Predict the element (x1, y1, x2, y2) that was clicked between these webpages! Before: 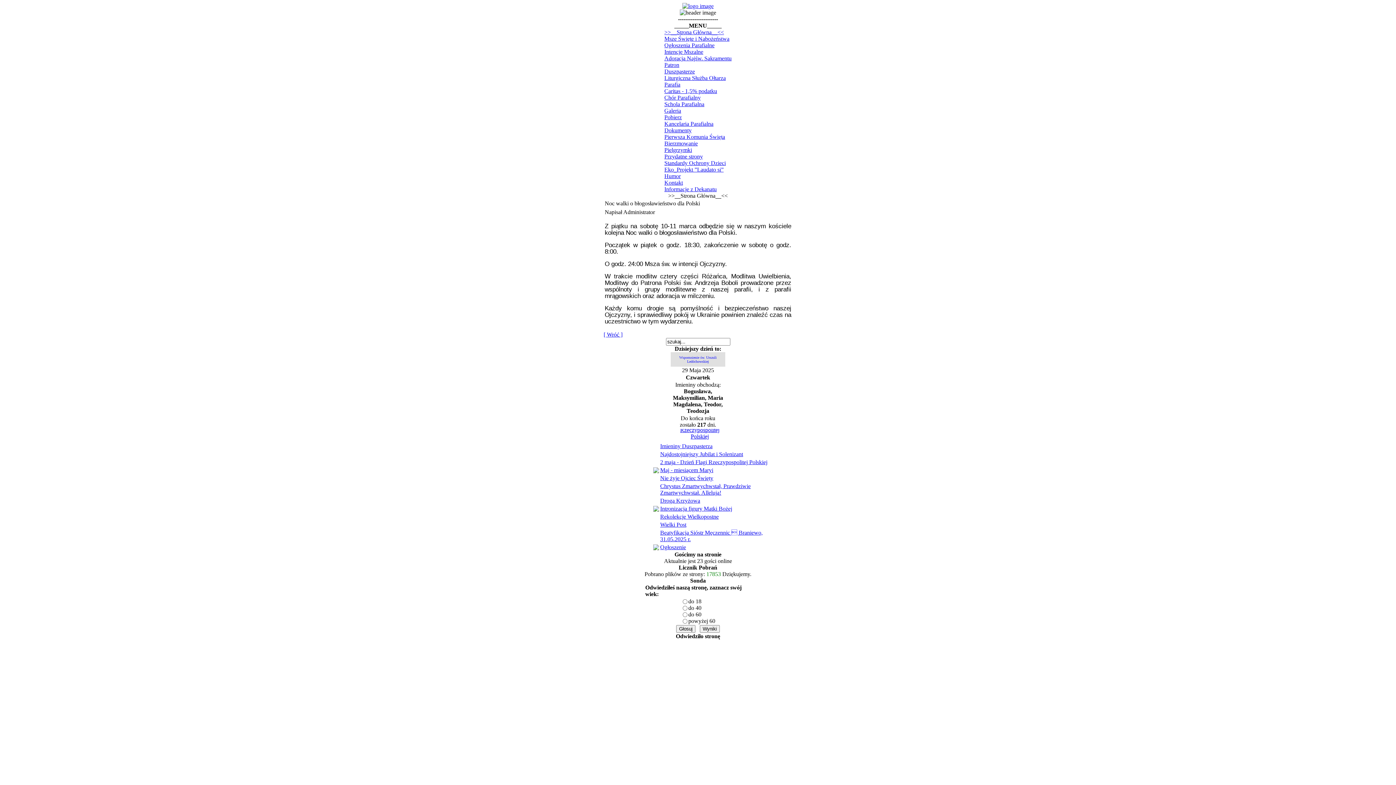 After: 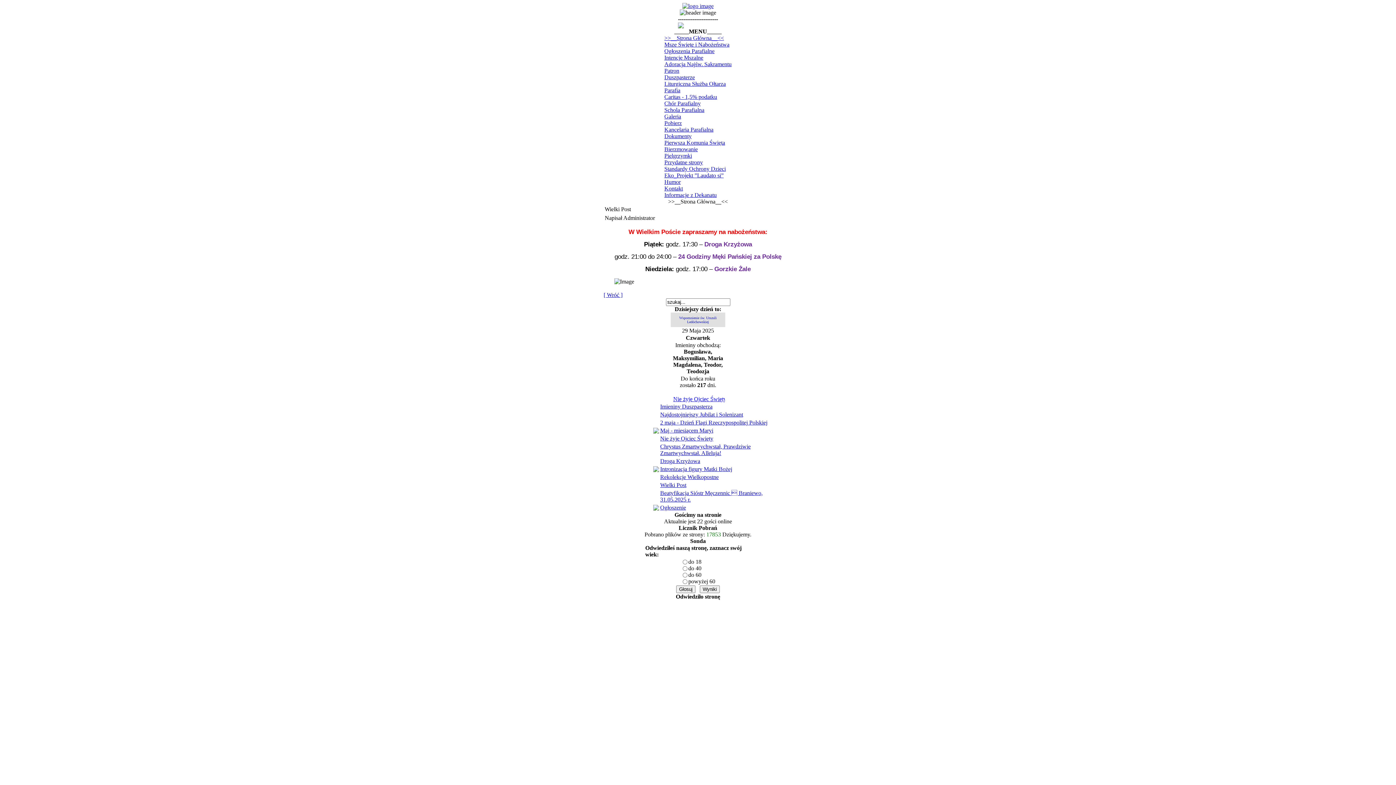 Action: label: Wielki Post bbox: (660, 527, 686, 533)